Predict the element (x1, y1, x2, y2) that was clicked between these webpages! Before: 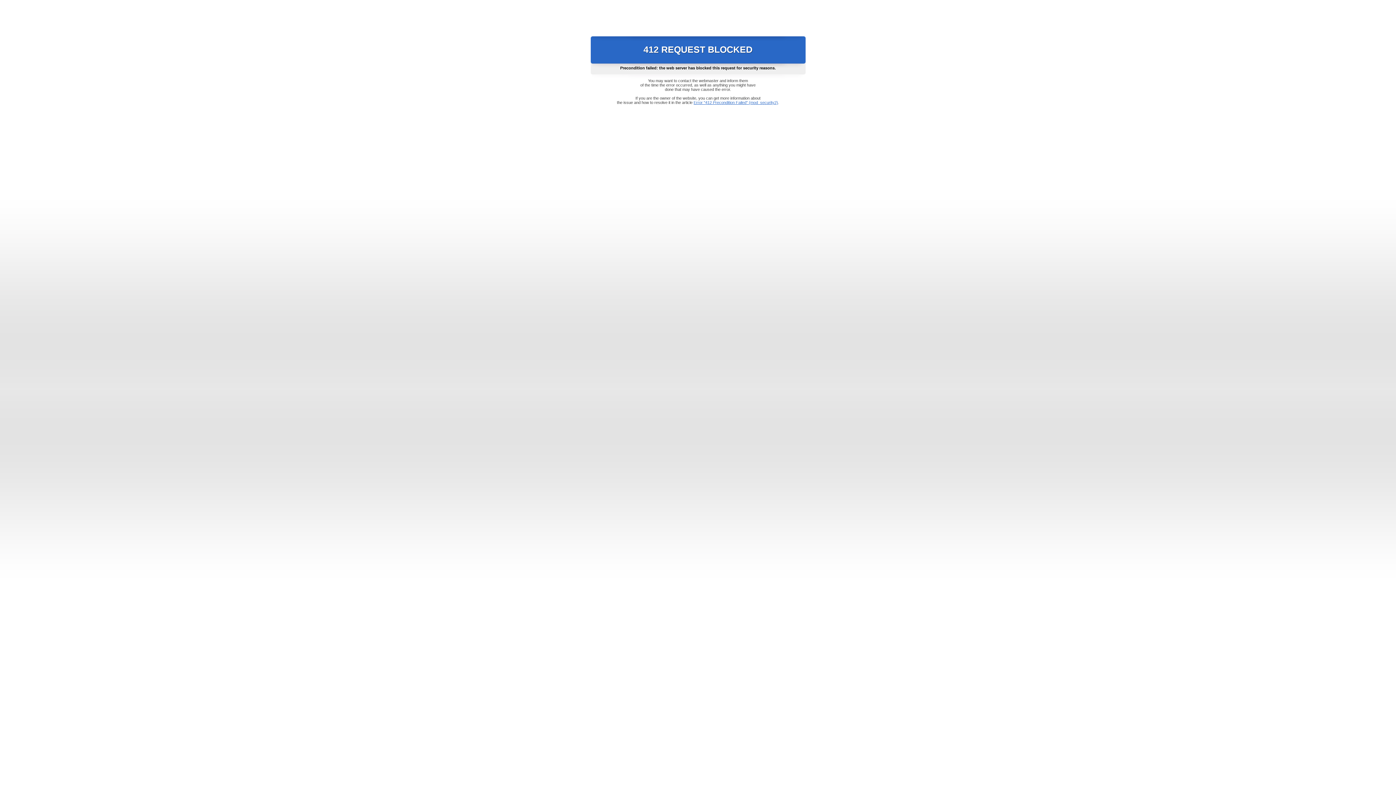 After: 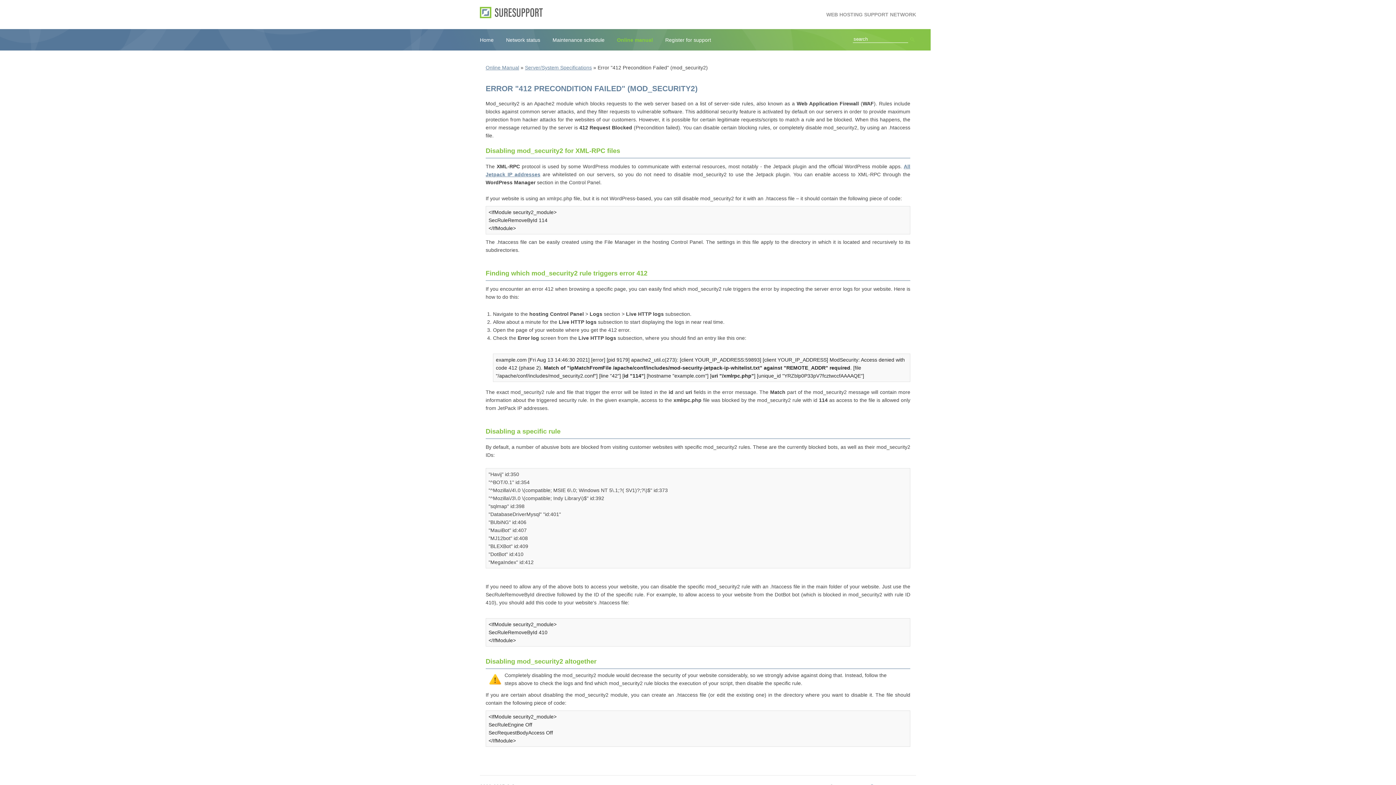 Action: label: Error "412 Precondition Failed" (mod_security2) bbox: (693, 100, 778, 104)